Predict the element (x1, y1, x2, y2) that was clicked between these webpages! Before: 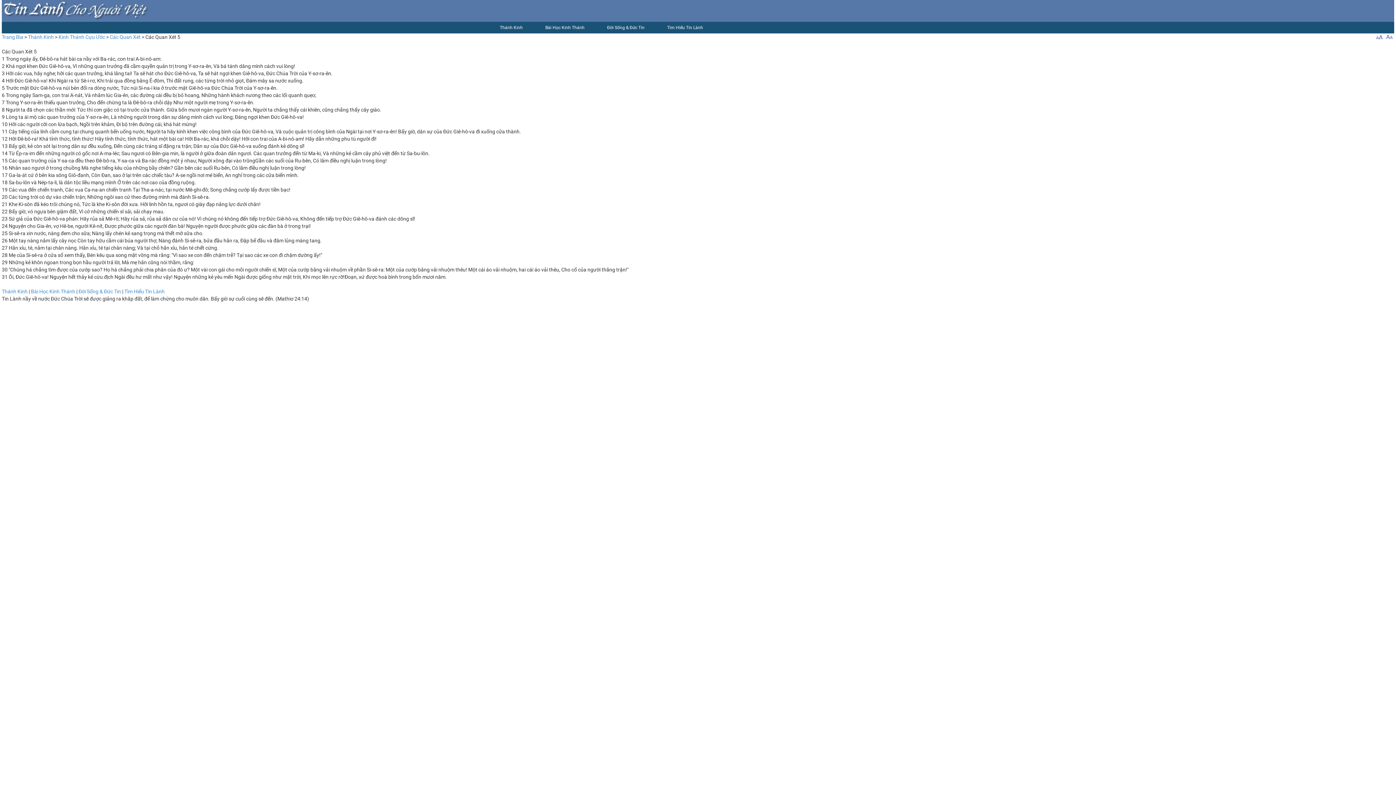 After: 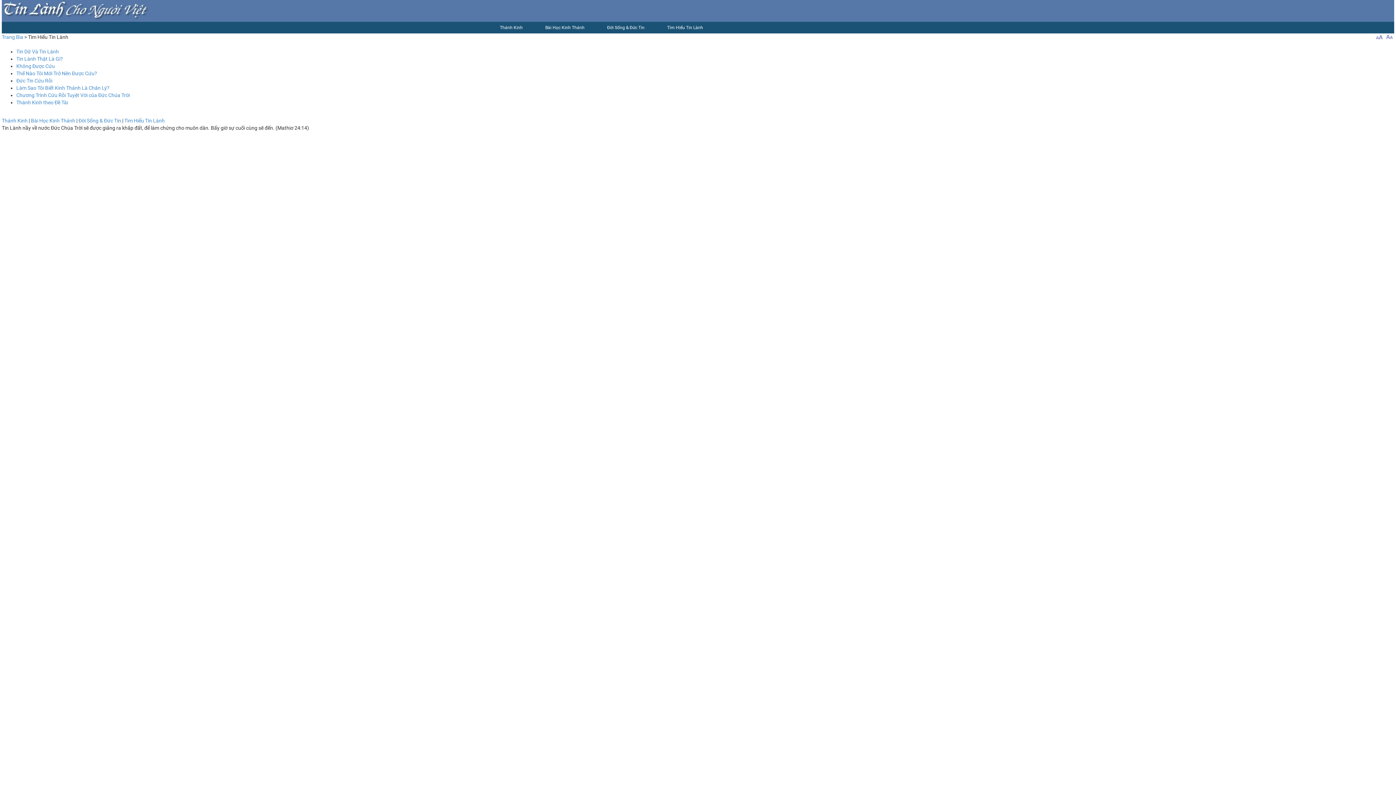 Action: label: Tìm Hiểu Tin Lành     bbox: (658, 21, 716, 33)